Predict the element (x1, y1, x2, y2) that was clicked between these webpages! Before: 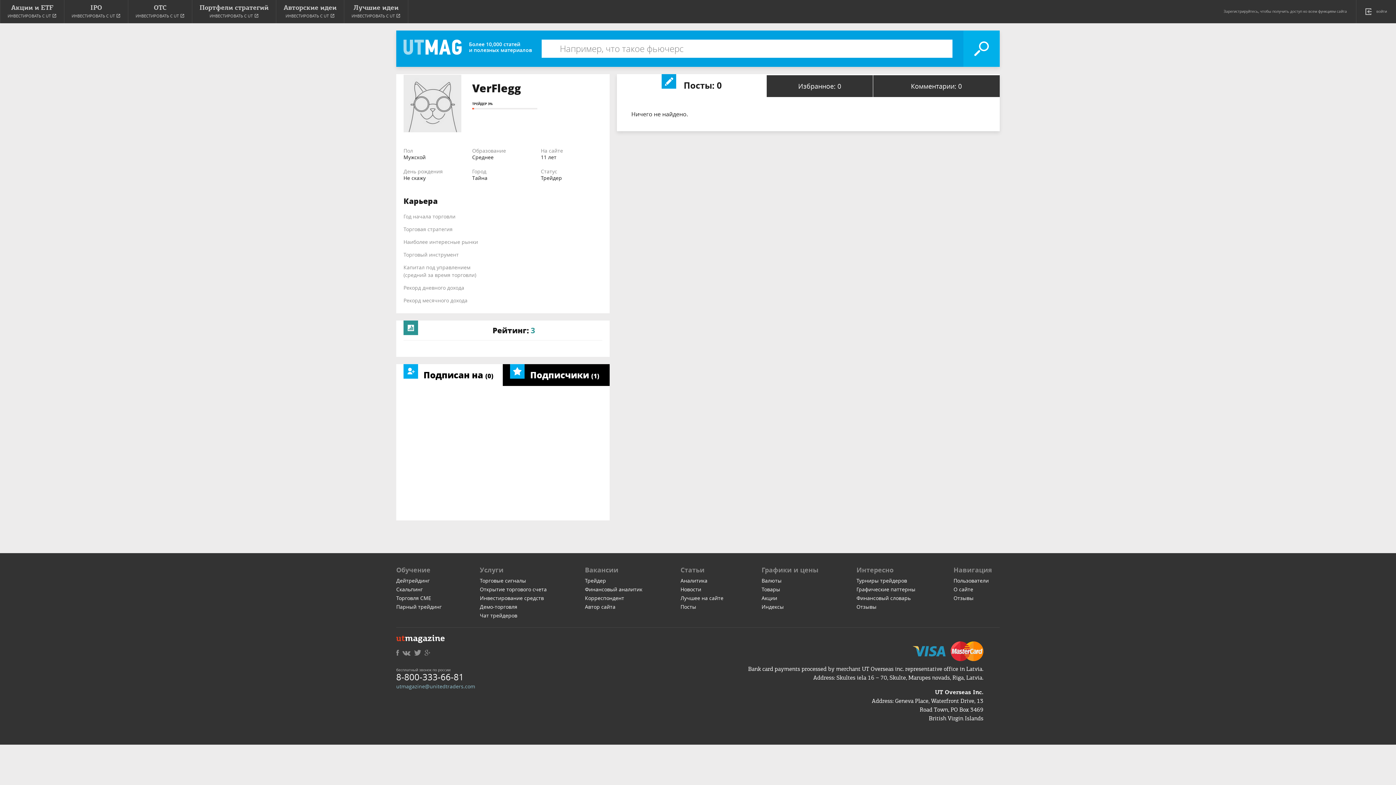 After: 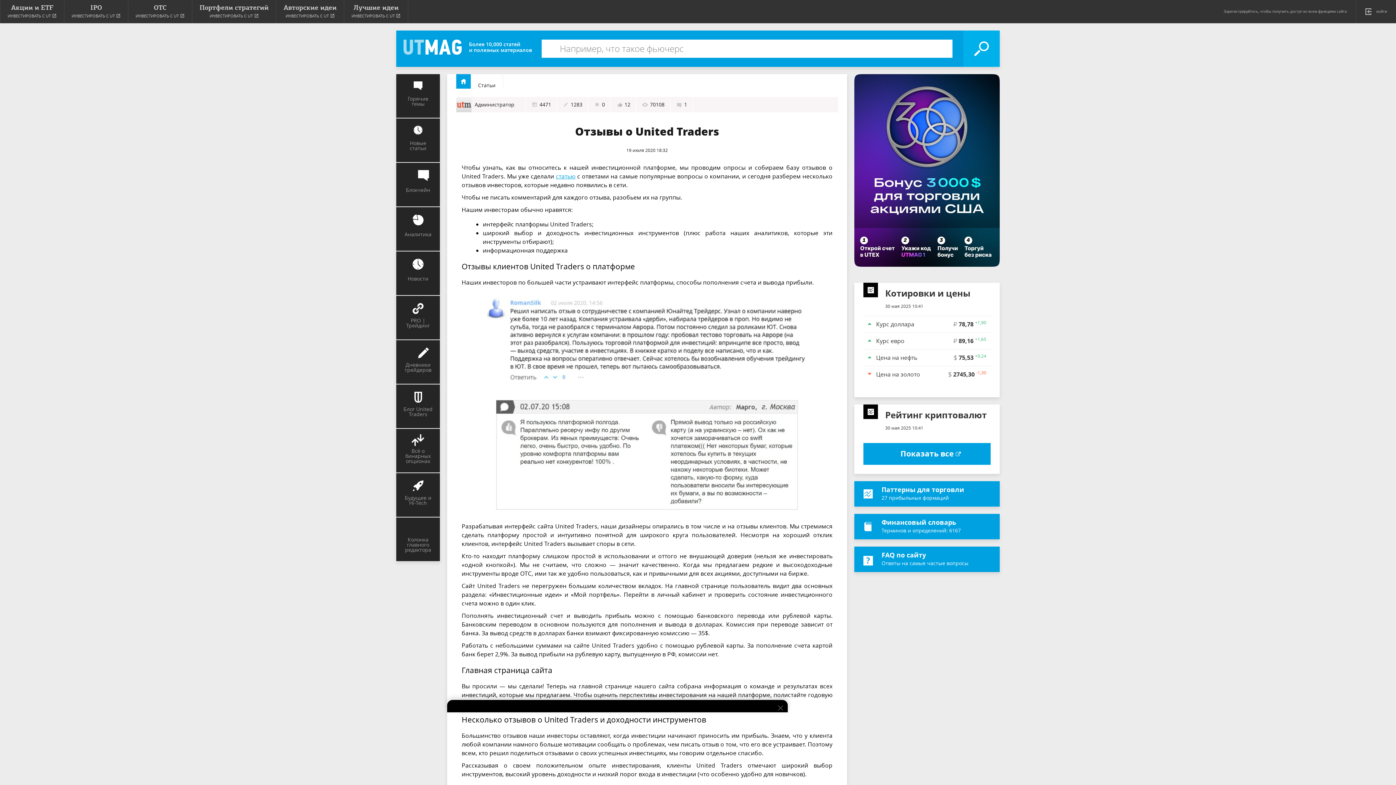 Action: bbox: (856, 603, 876, 610) label: Отзывы